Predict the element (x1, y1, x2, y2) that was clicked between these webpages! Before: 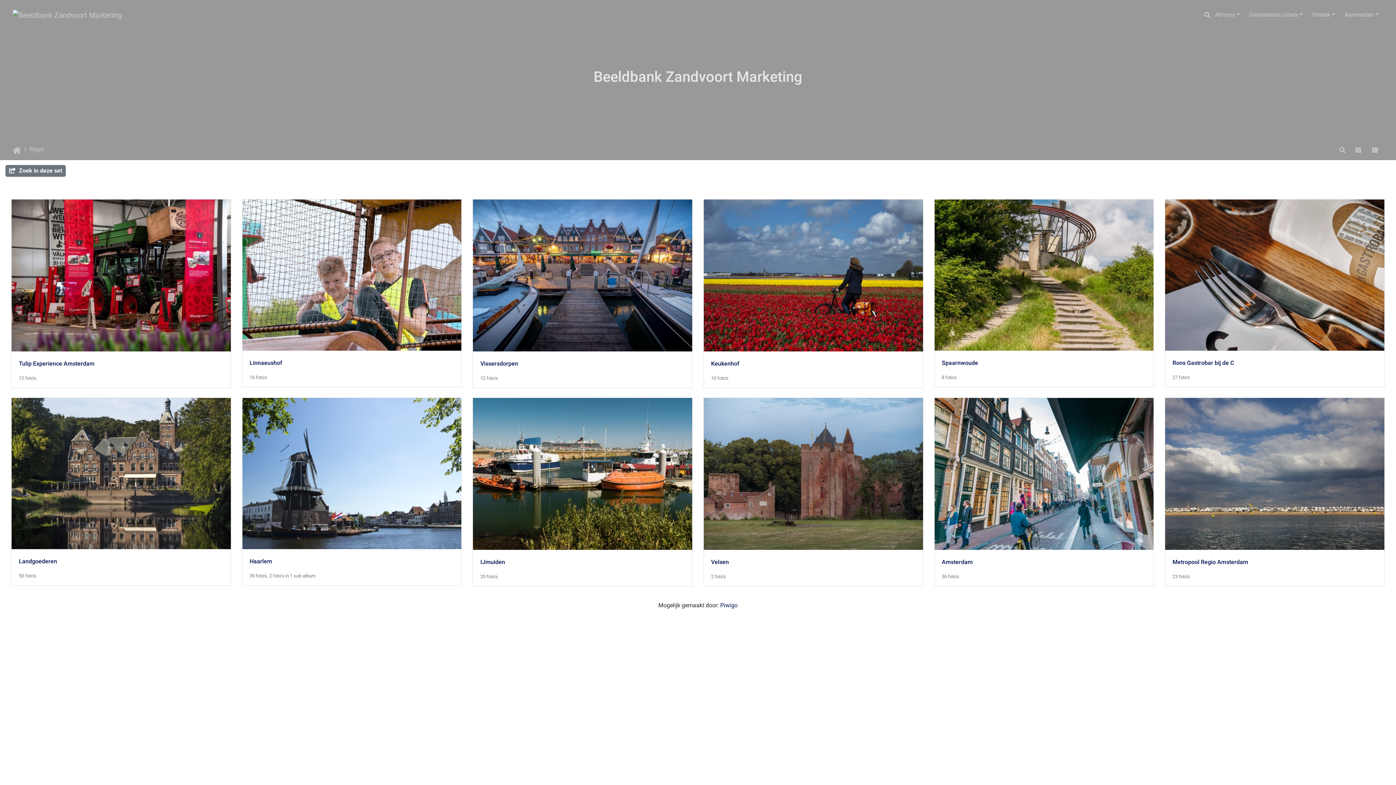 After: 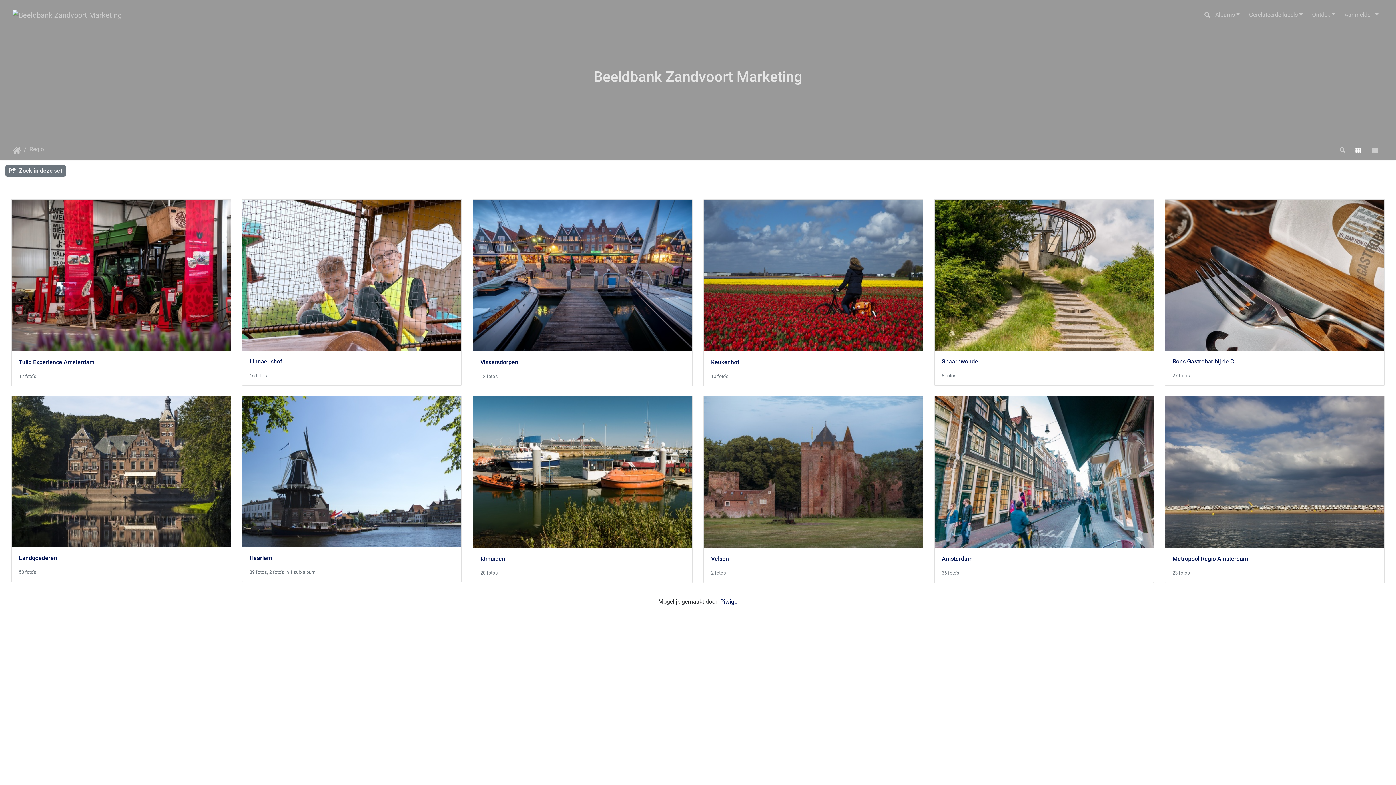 Action: bbox: (1350, 143, 1367, 157)